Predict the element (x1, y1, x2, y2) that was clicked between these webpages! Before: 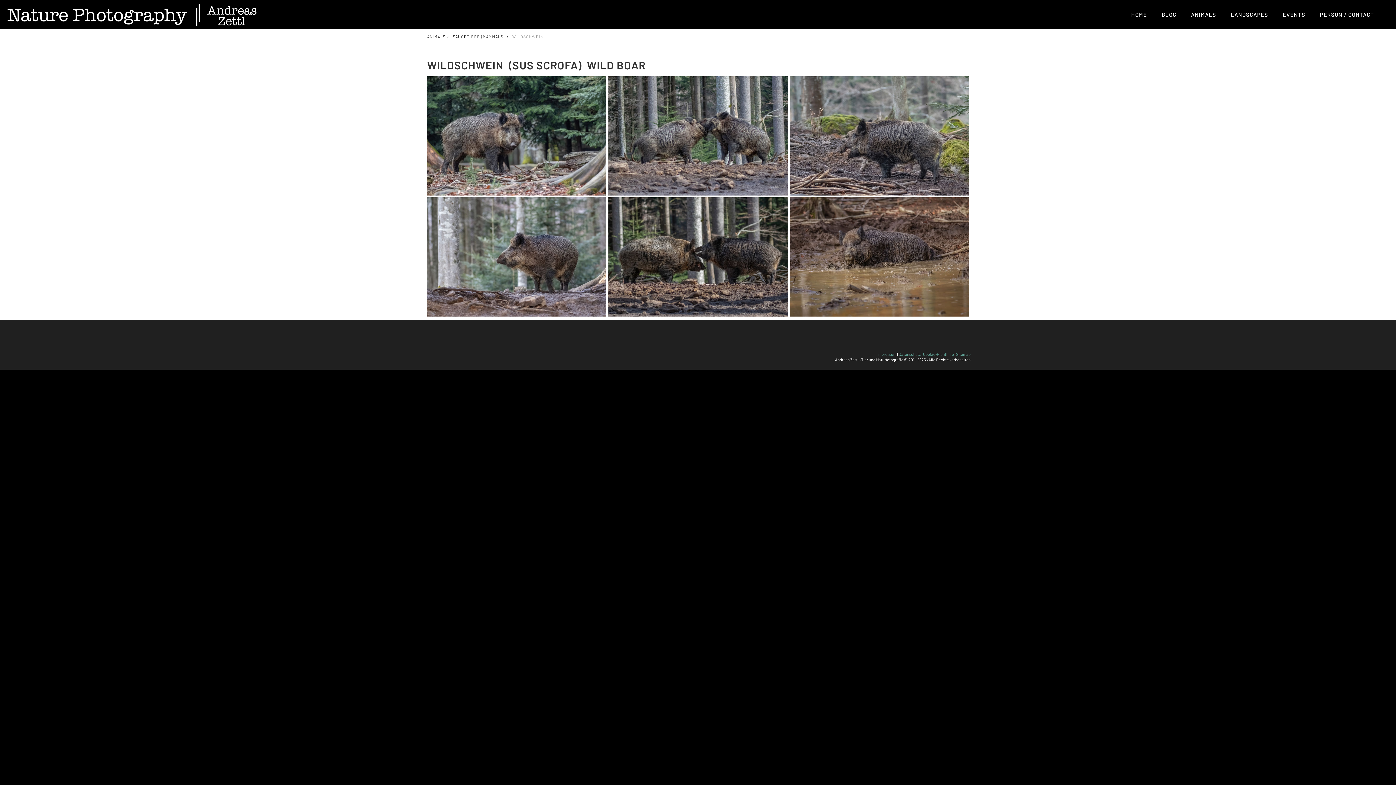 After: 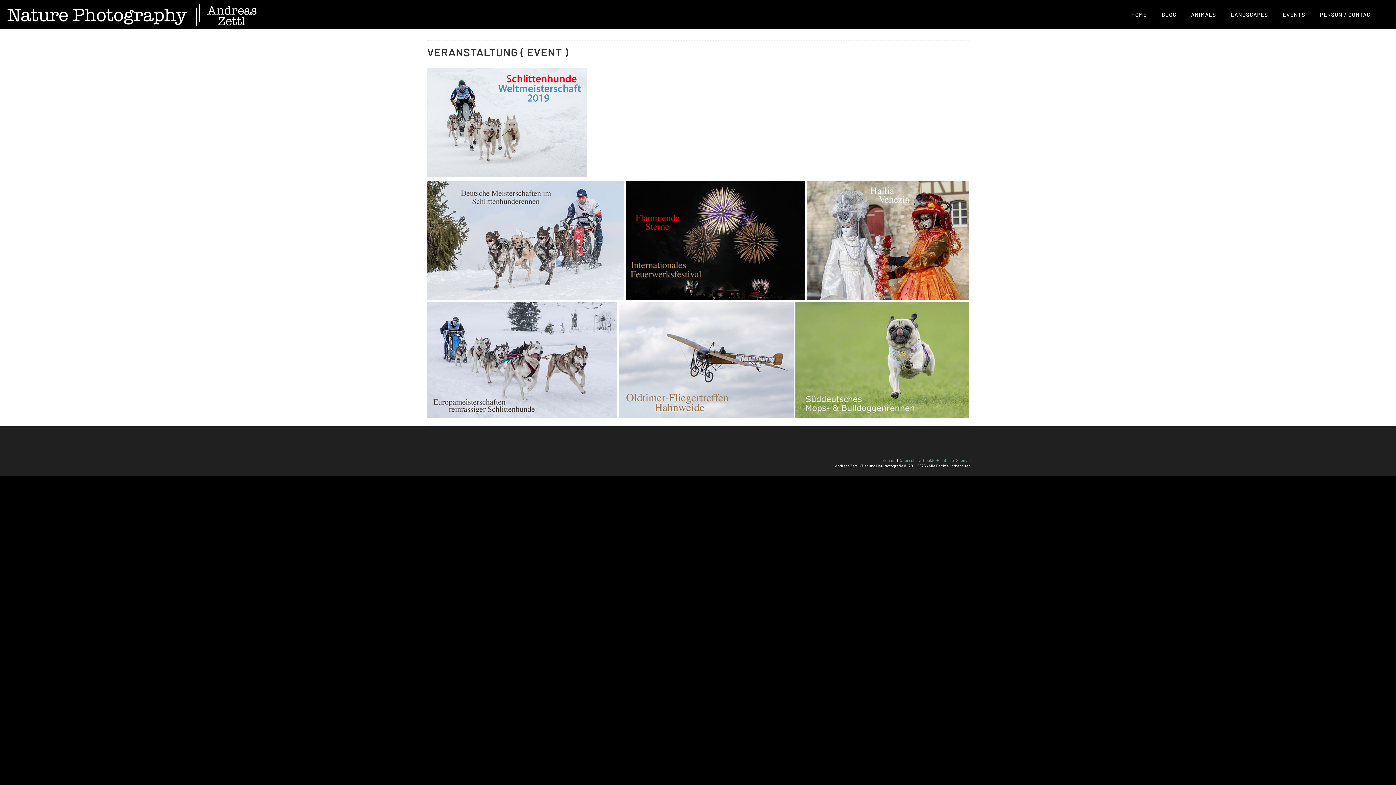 Action: bbox: (1283, 8, 1305, 20) label: EVENTS